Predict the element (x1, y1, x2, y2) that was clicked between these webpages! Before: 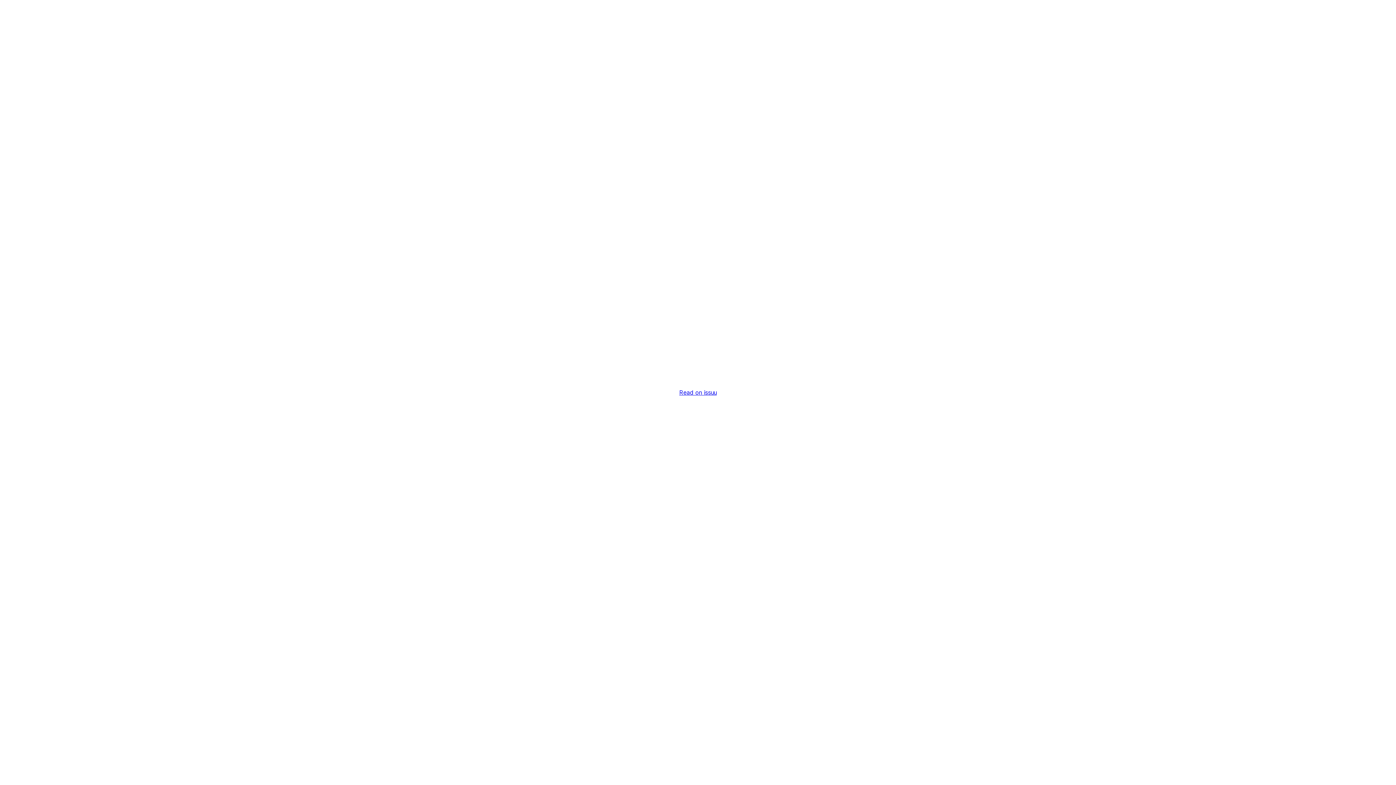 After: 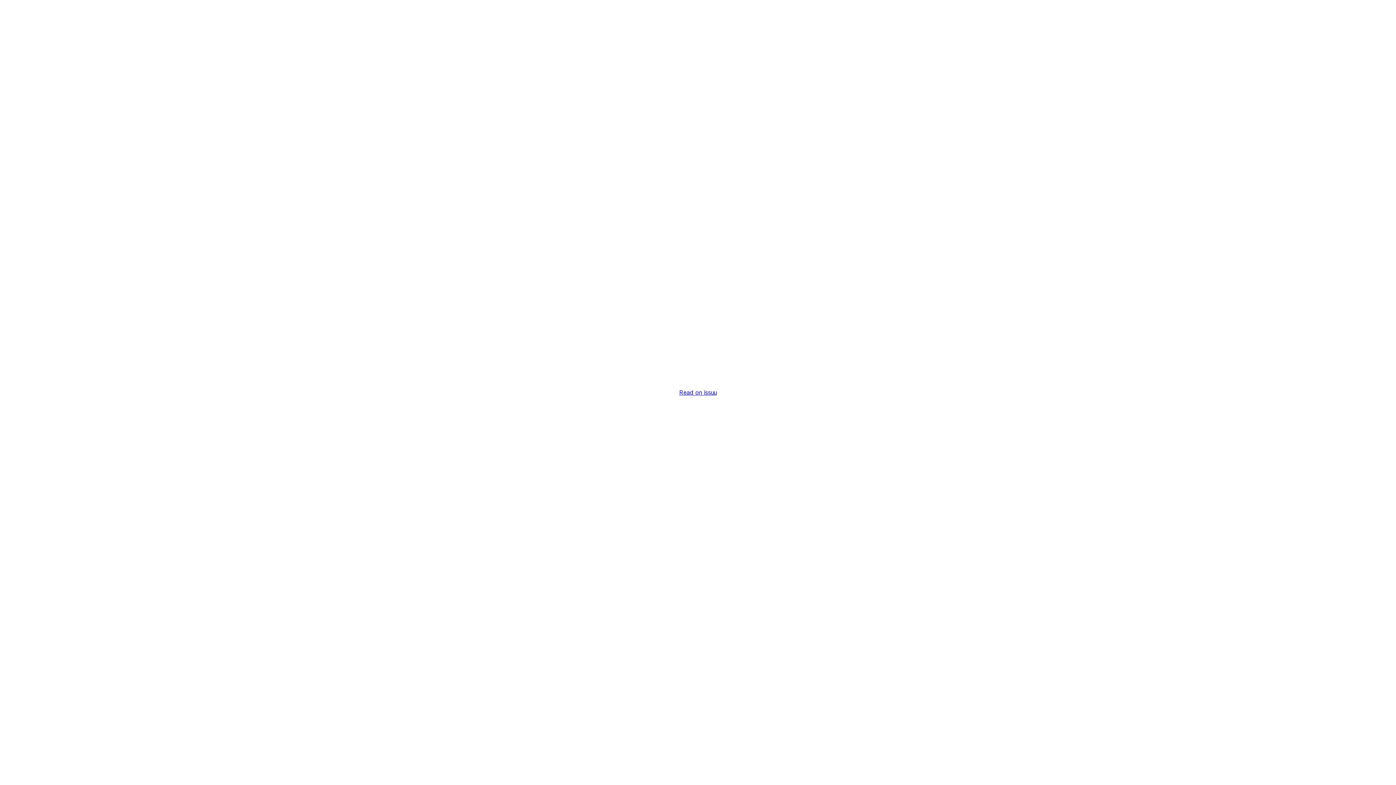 Action: bbox: (679, 389, 716, 396) label: Read on issuu